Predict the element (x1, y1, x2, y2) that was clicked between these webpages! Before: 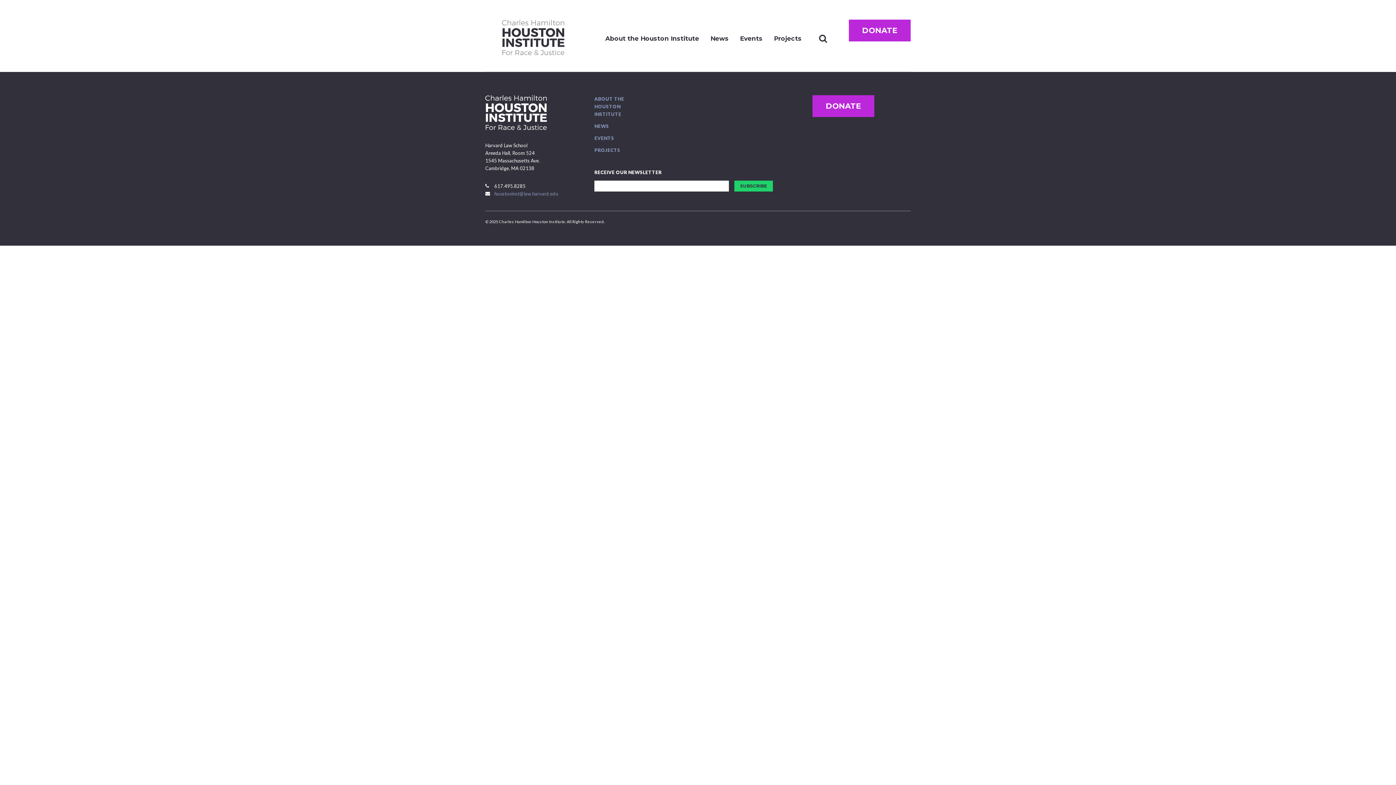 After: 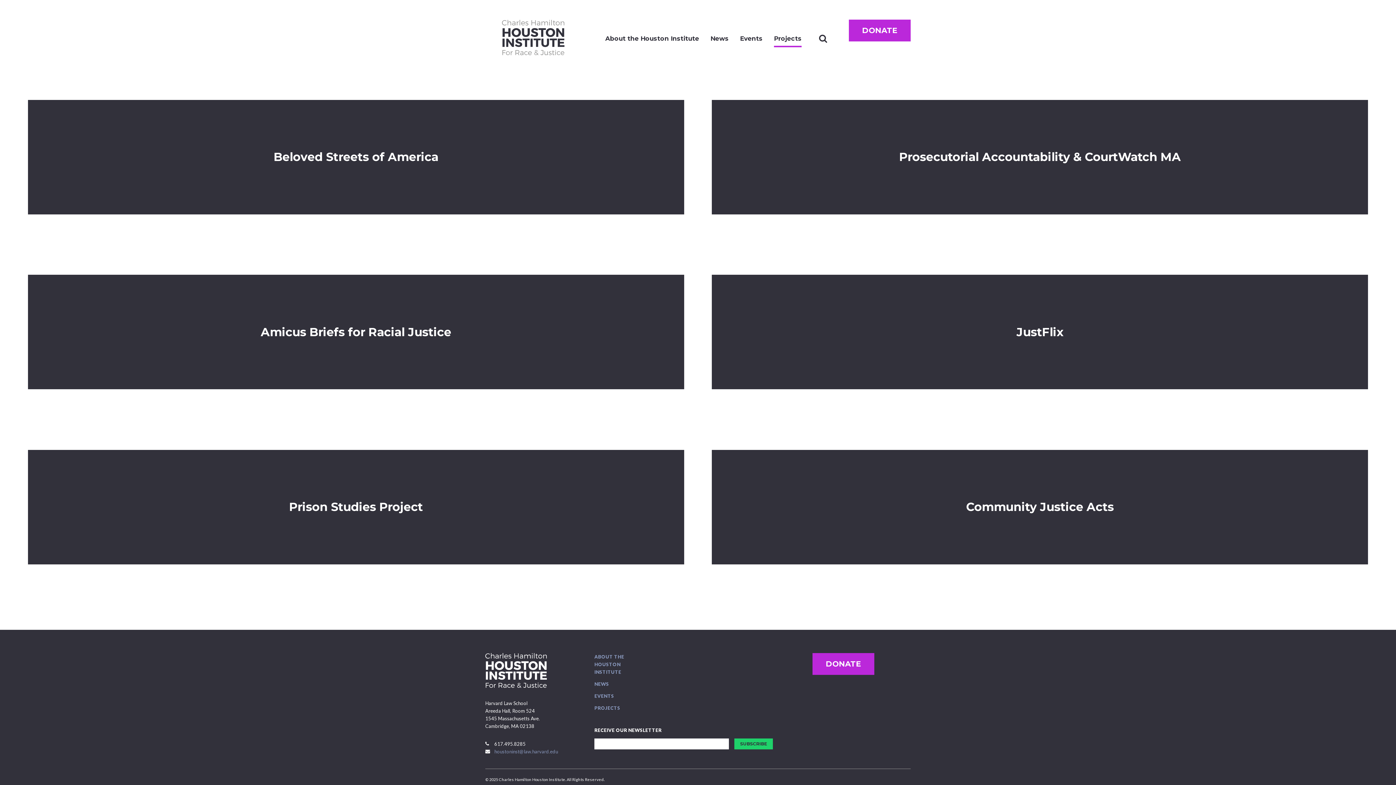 Action: bbox: (594, 146, 645, 154) label: PROJECTS